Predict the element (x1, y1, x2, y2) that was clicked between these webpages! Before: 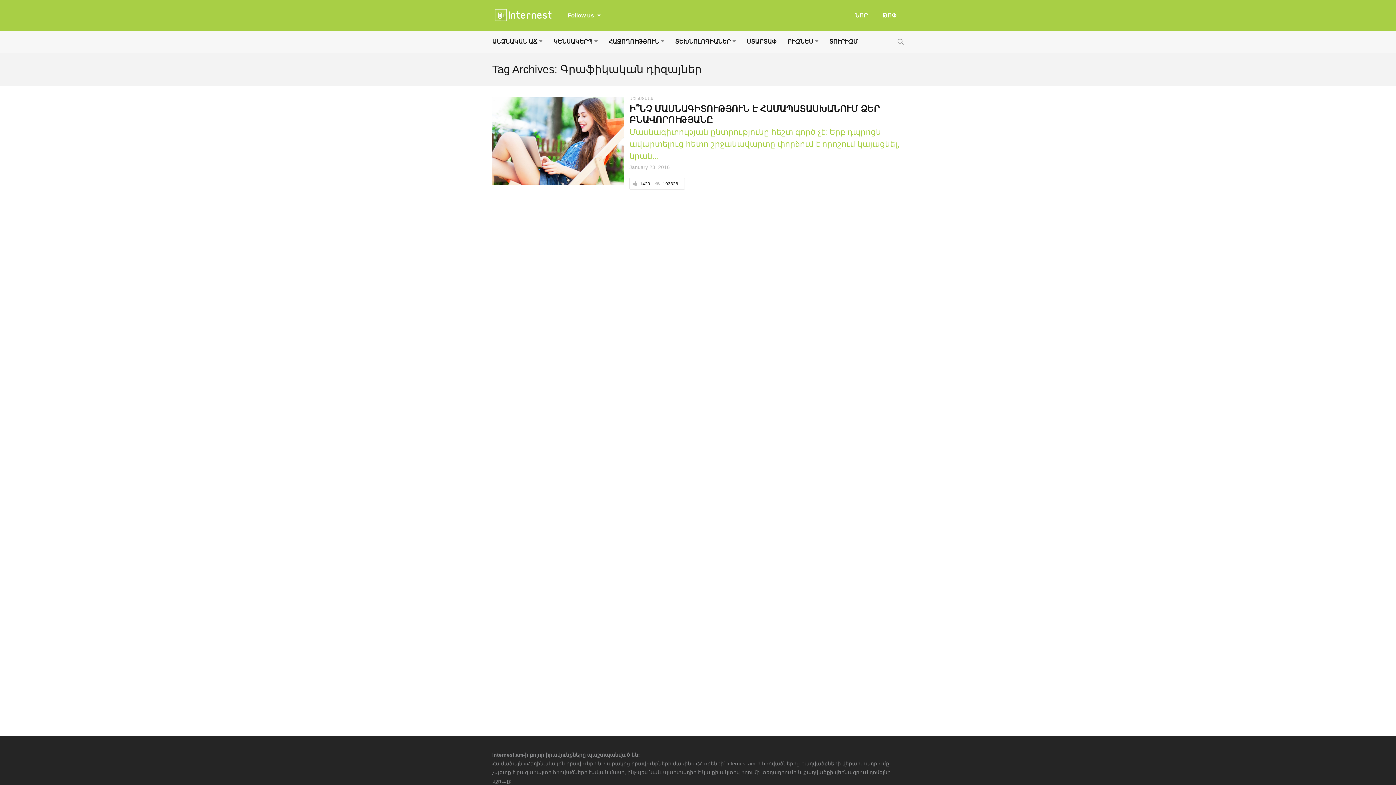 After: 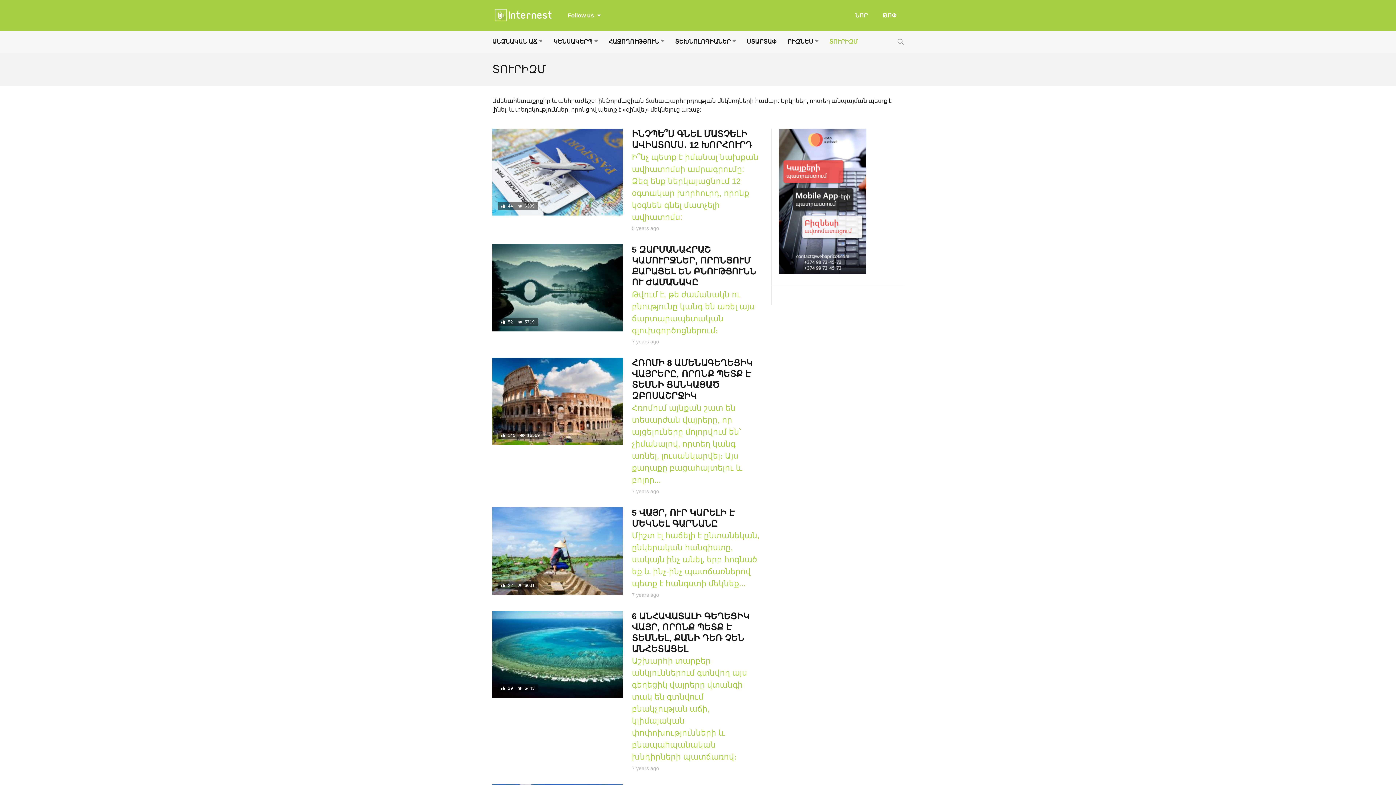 Action: label: ՏՈՒՐԻԶՄ bbox: (824, 30, 863, 52)